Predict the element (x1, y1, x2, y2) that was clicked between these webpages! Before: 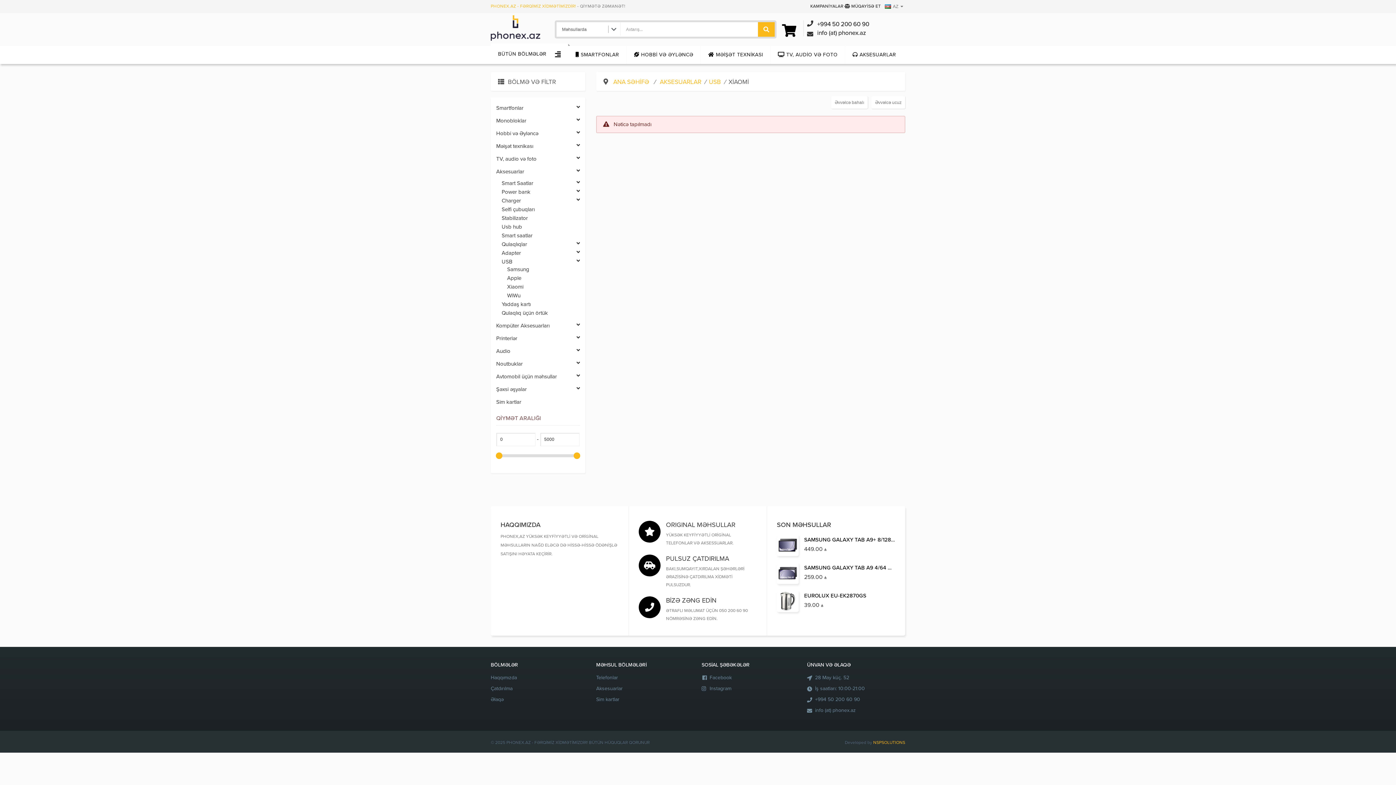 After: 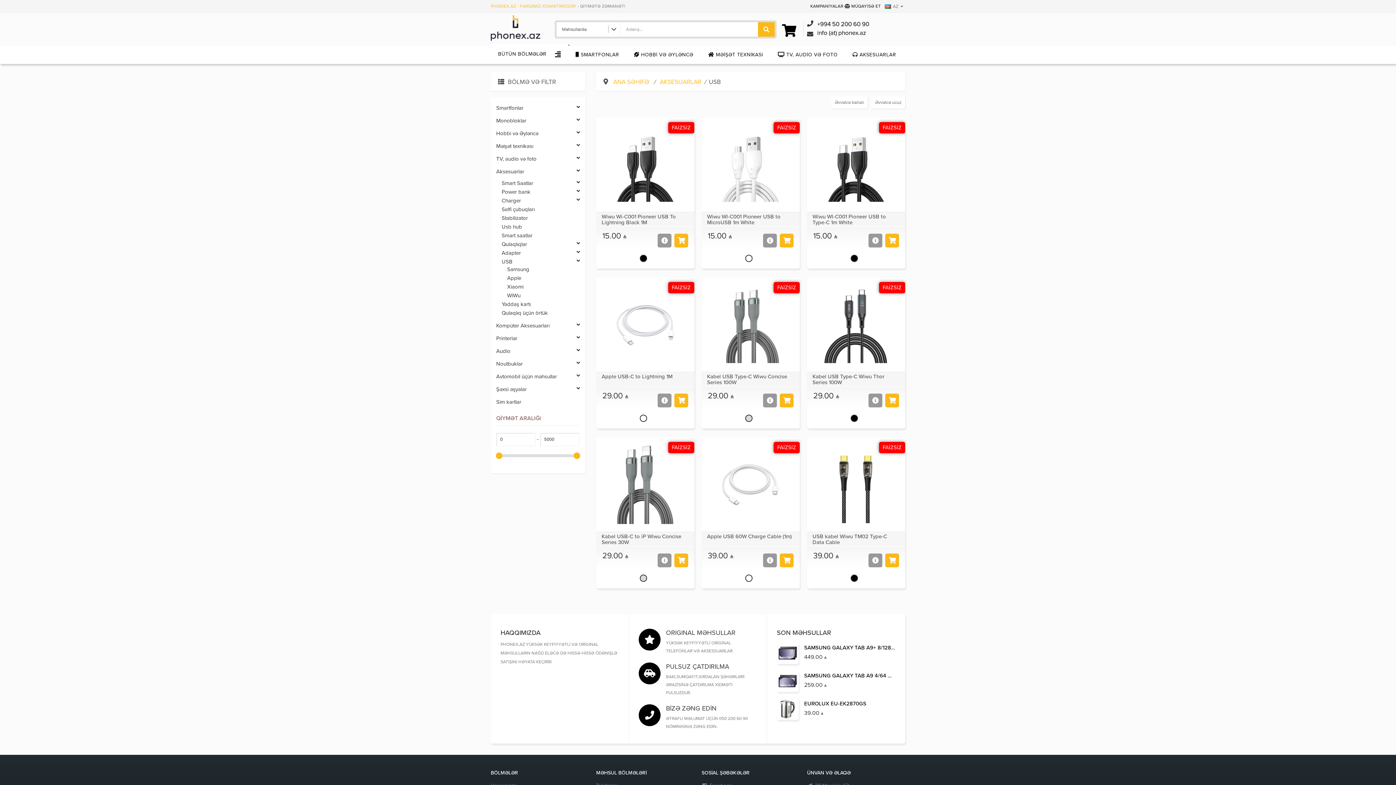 Action: bbox: (496, 258, 580, 265) label: USB